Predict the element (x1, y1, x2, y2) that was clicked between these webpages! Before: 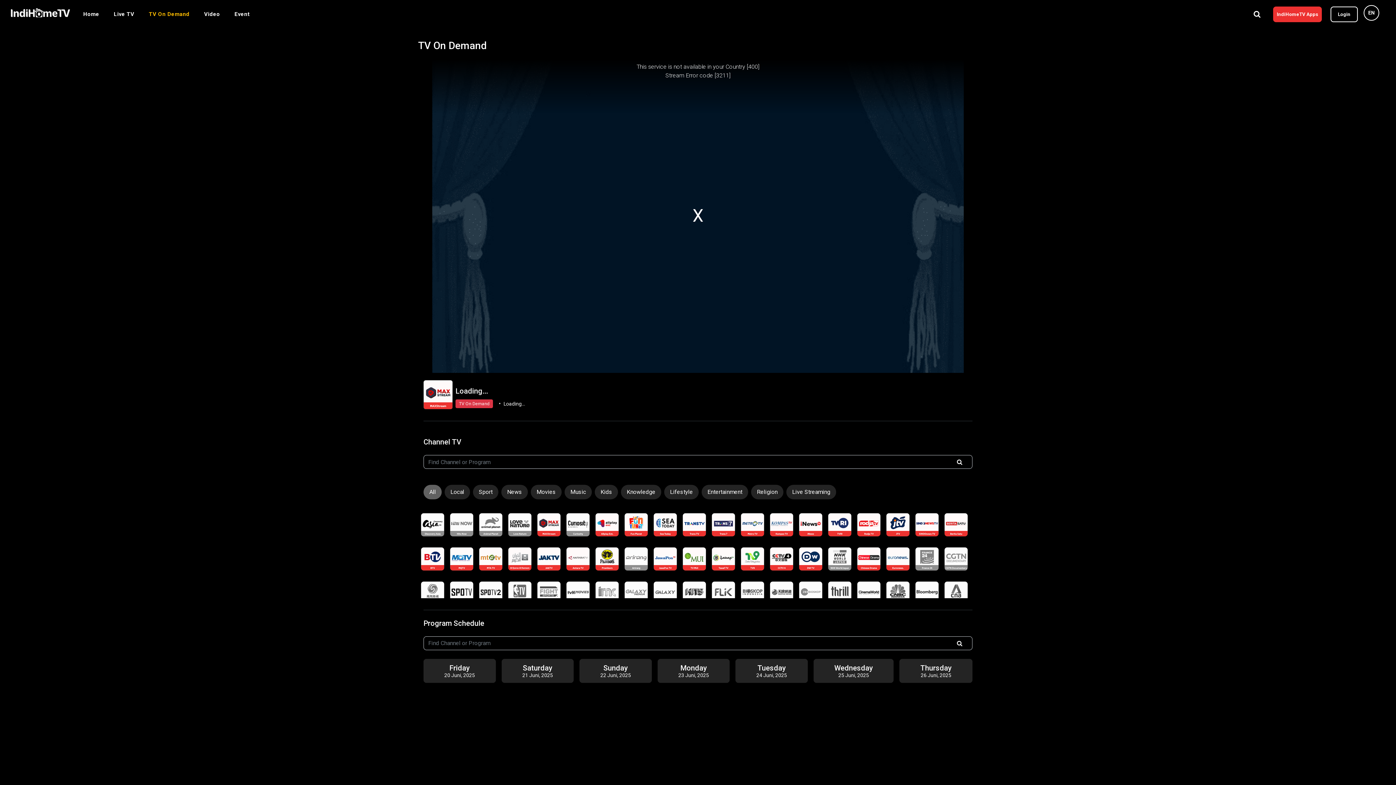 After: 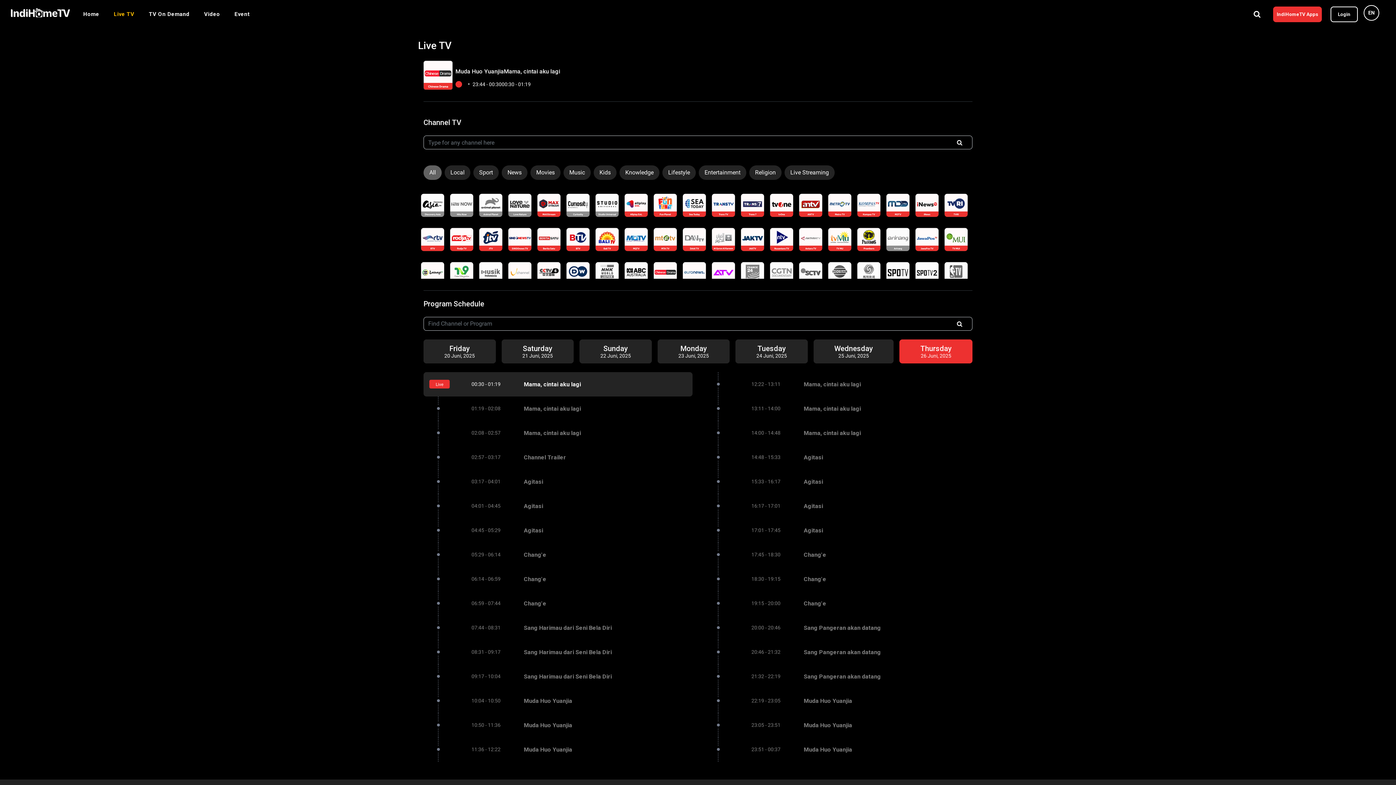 Action: bbox: (857, 547, 880, 570)